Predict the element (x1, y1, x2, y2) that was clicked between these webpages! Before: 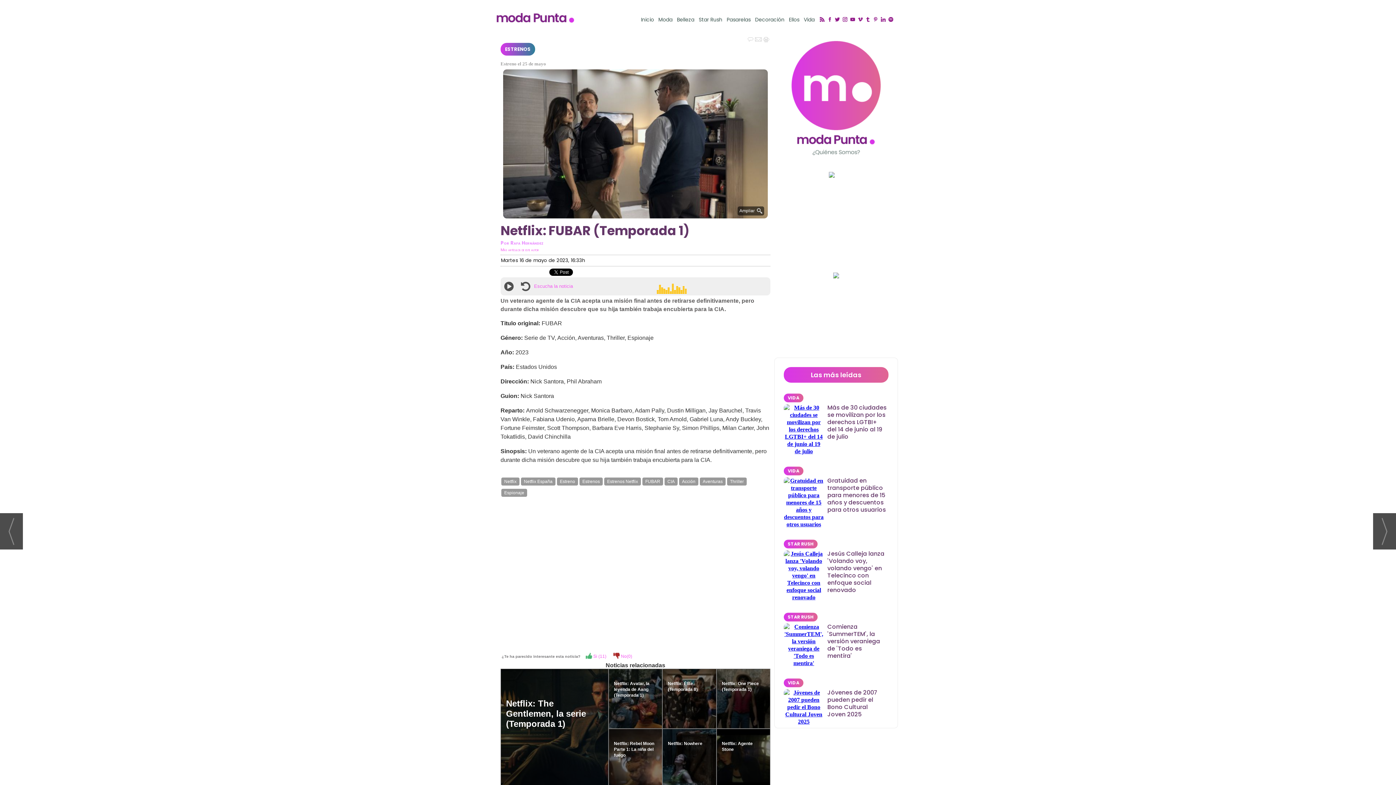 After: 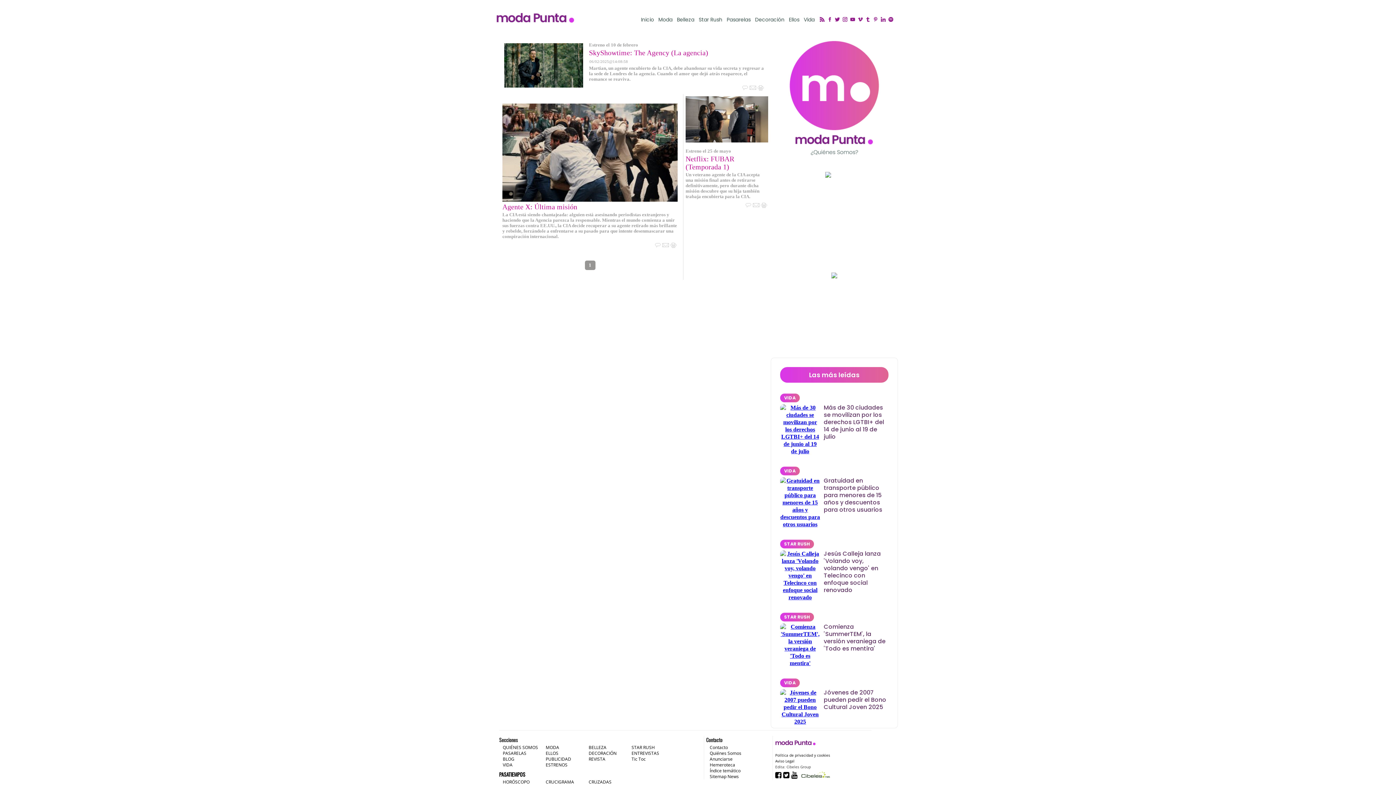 Action: label: CIA bbox: (664, 477, 677, 485)